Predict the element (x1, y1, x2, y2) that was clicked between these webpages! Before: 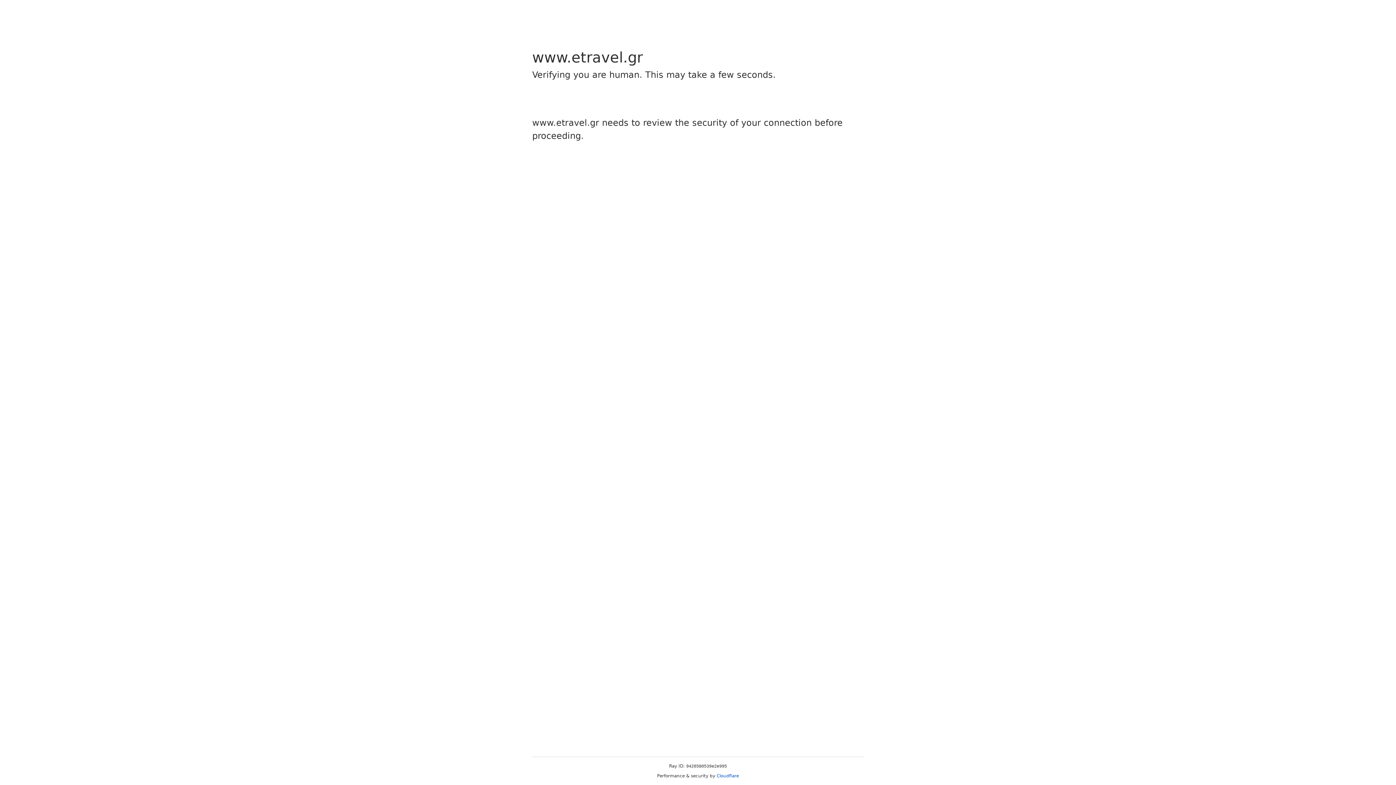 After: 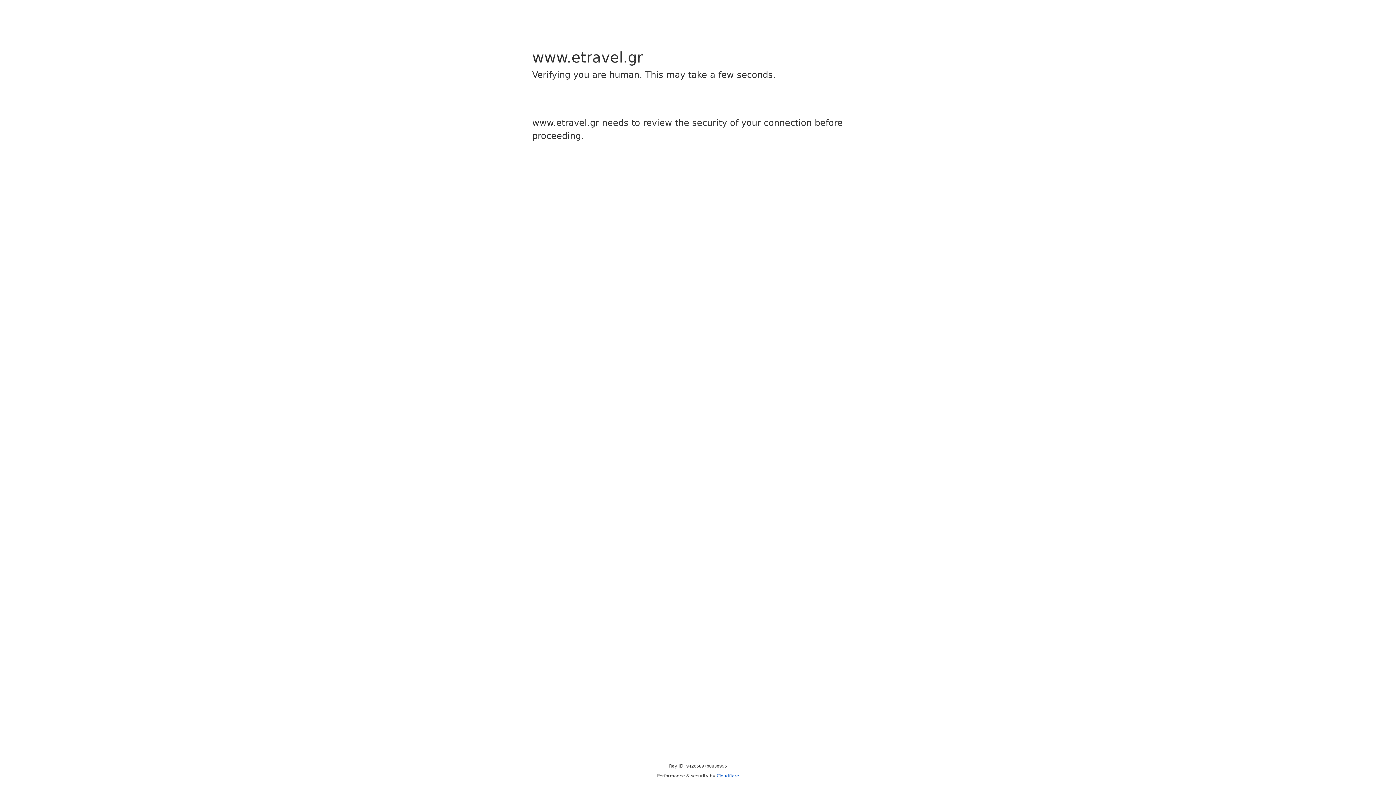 Action: bbox: (716, 773, 739, 778) label: Cloudflare